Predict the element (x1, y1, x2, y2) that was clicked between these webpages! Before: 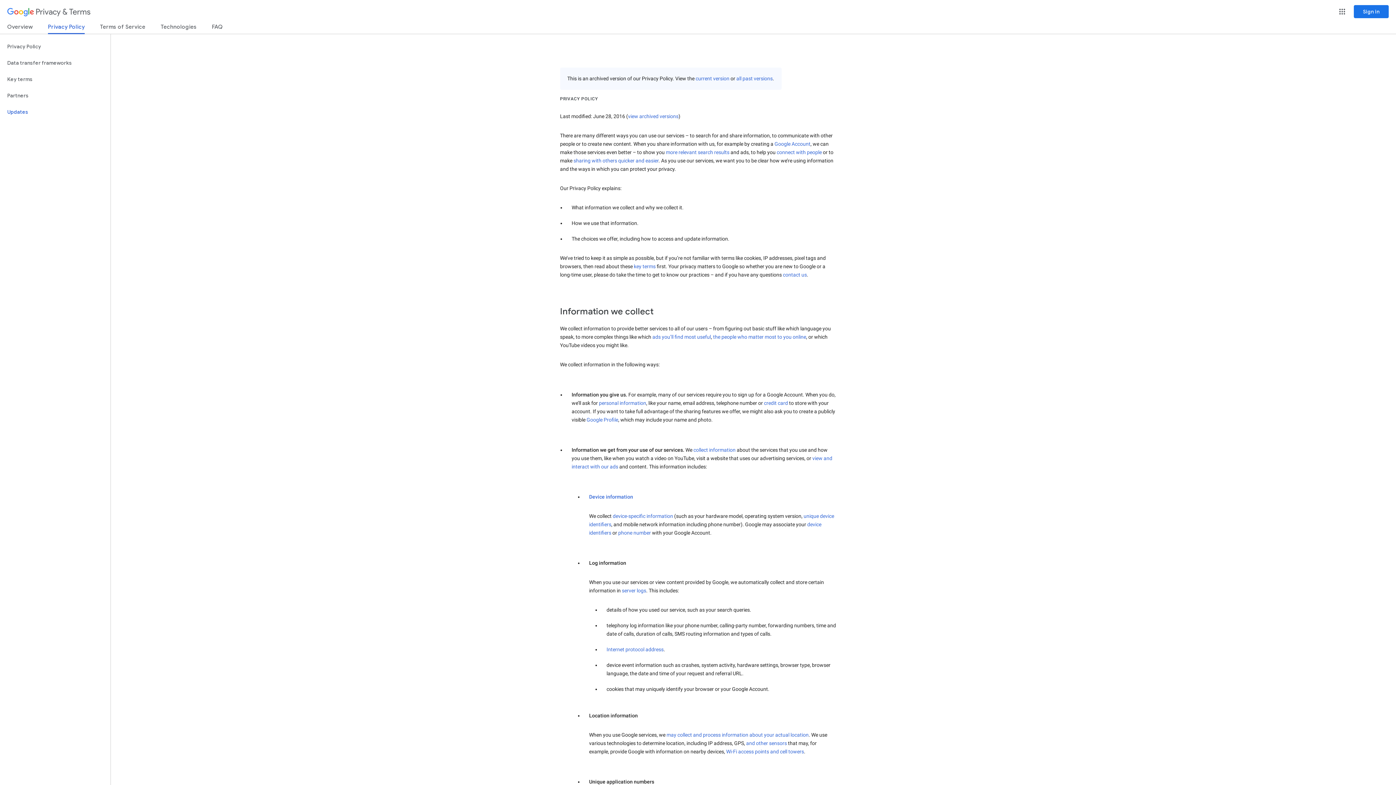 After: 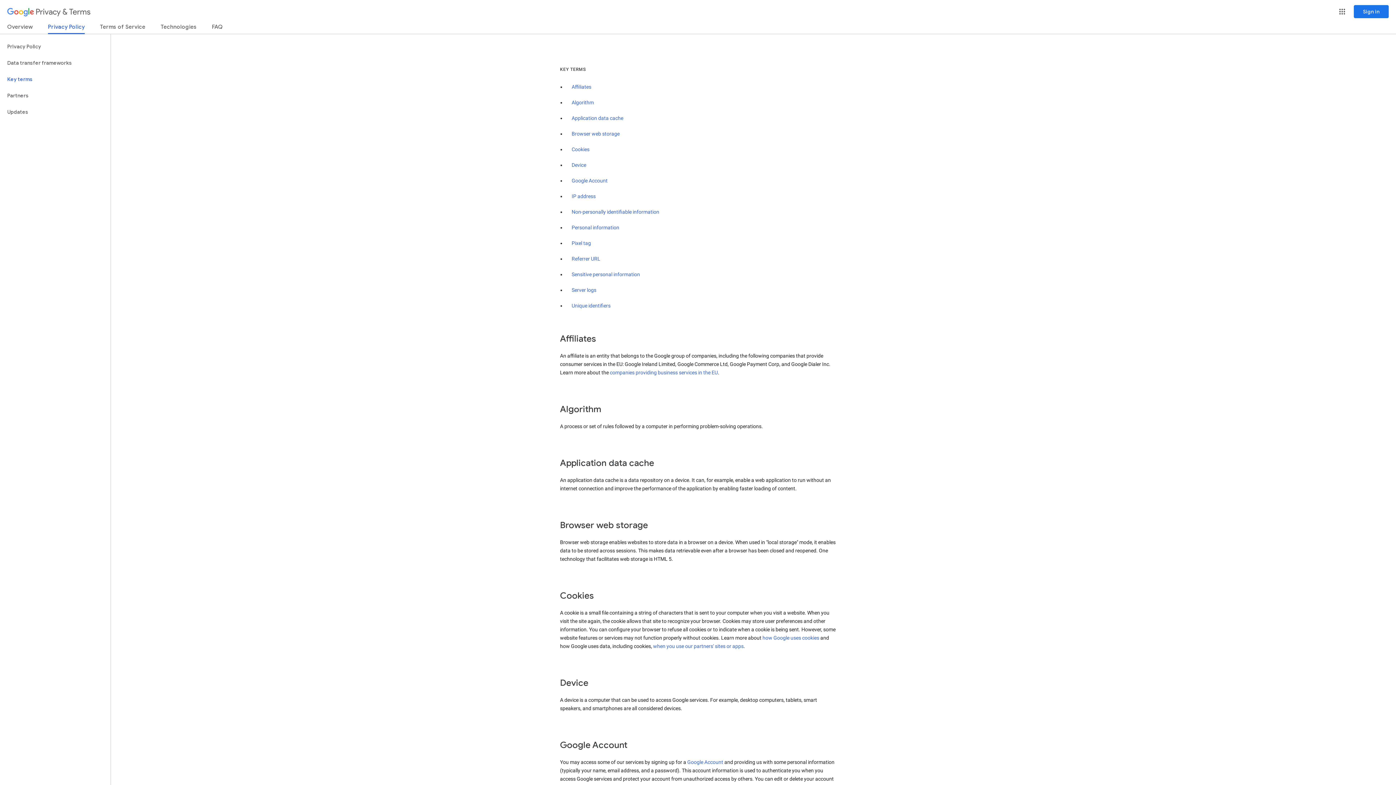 Action: label: key terms bbox: (634, 263, 655, 269)